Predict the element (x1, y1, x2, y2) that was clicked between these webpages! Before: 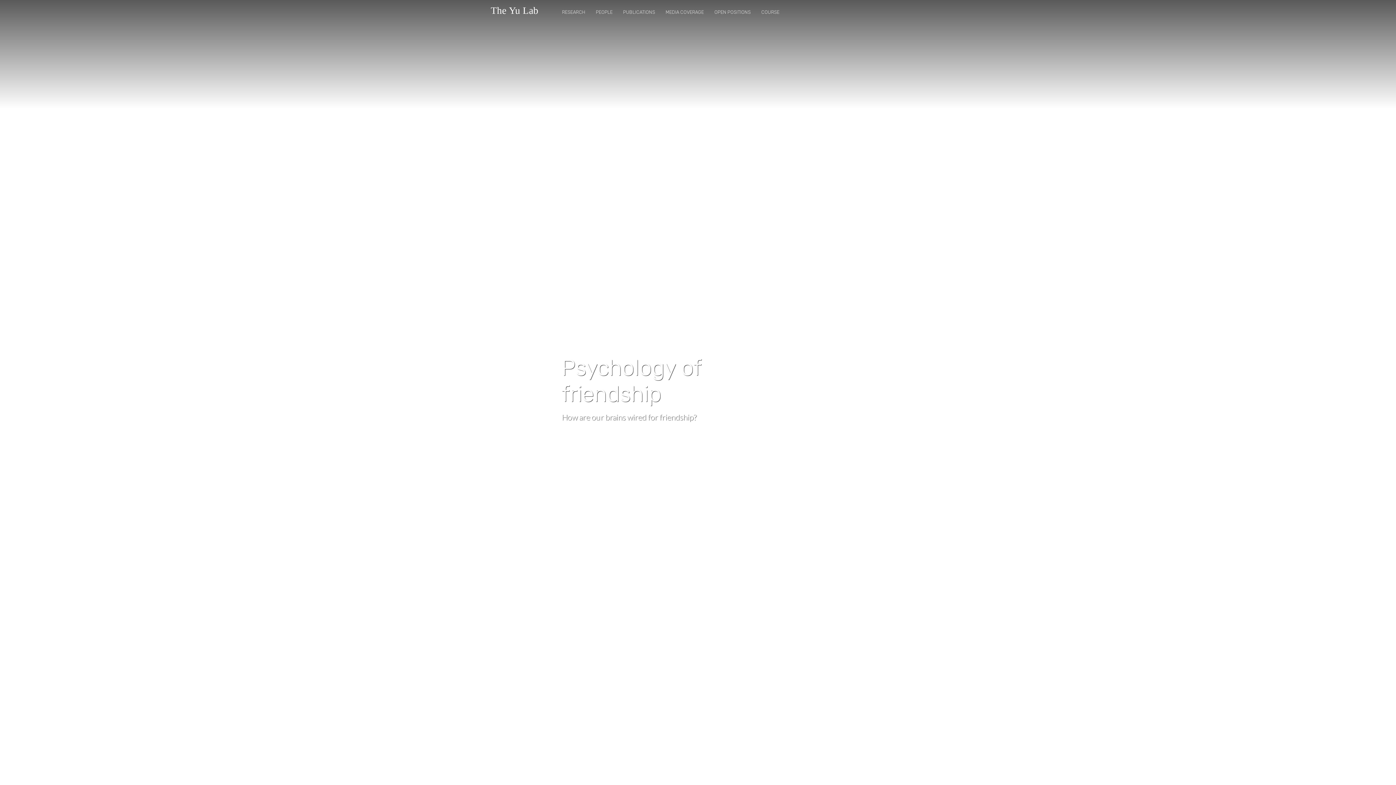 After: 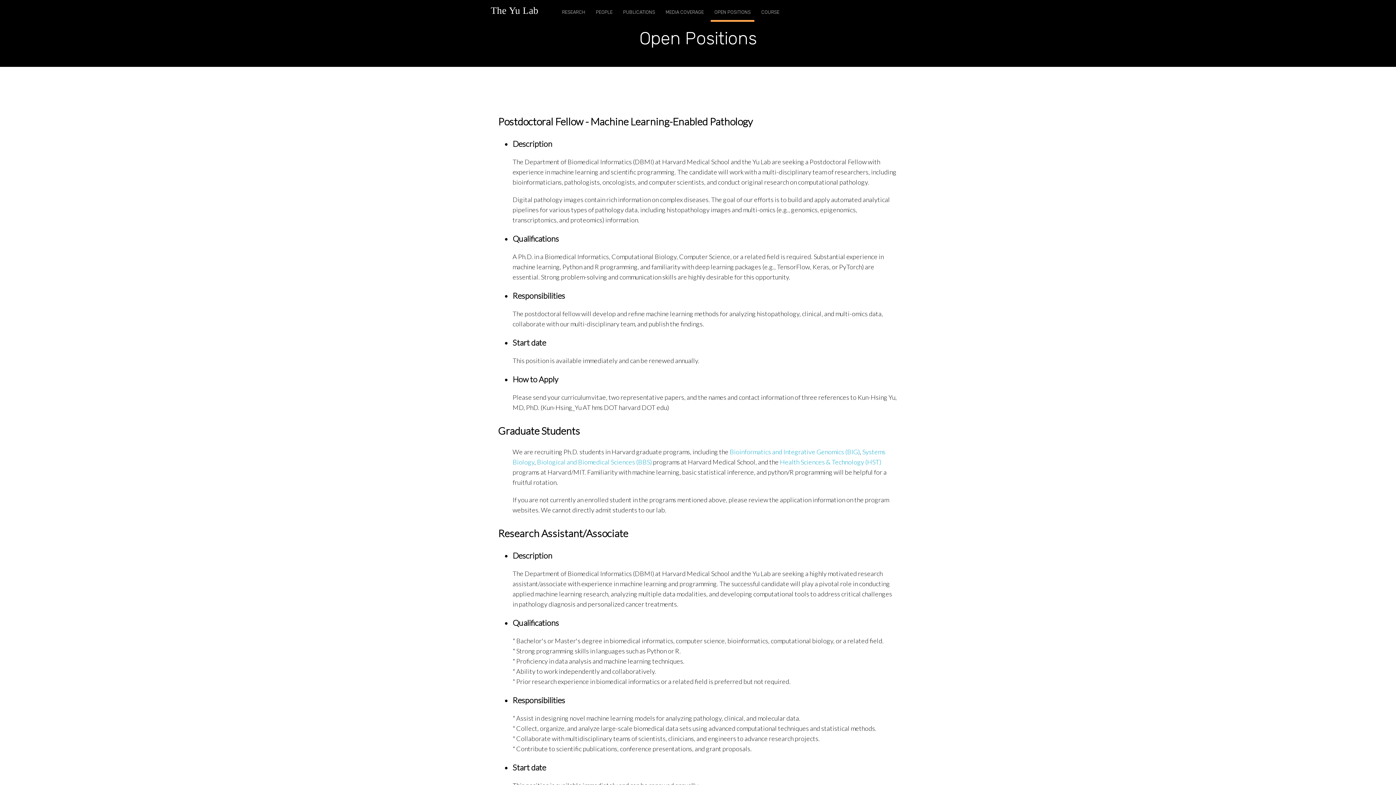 Action: label: OPEN POSITIONS bbox: (710, 4, 754, 20)